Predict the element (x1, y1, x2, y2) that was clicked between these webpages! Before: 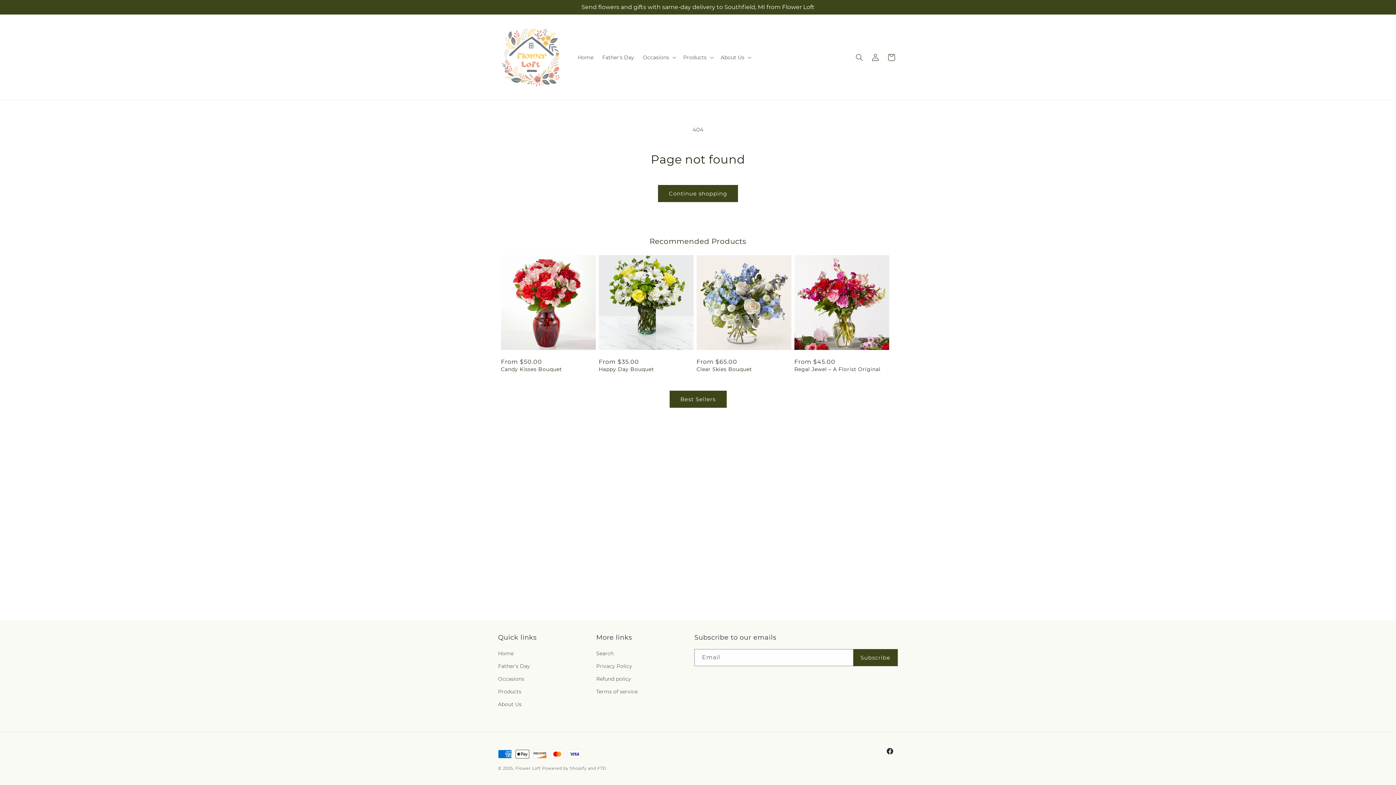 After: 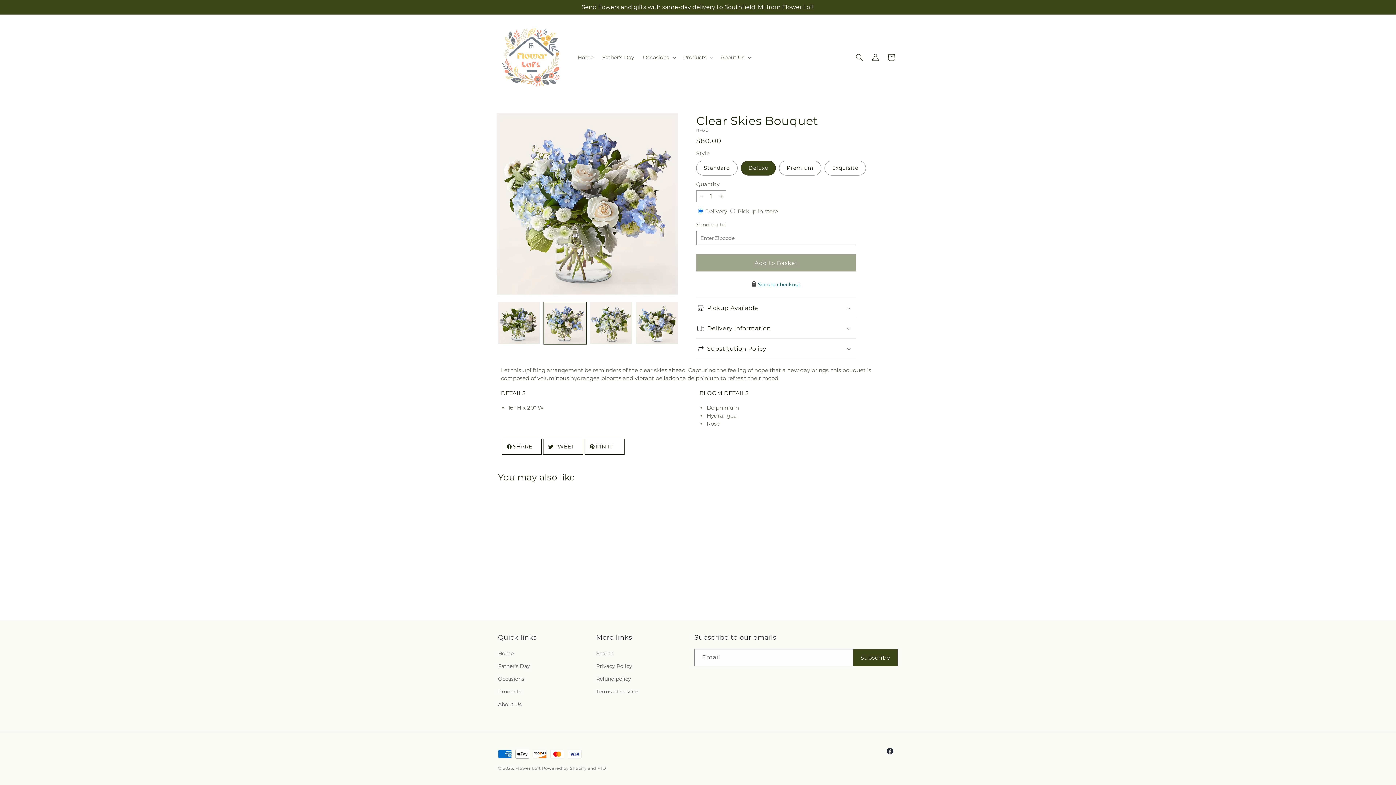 Action: label: Clear Skies Bouquet bbox: (696, 366, 791, 372)